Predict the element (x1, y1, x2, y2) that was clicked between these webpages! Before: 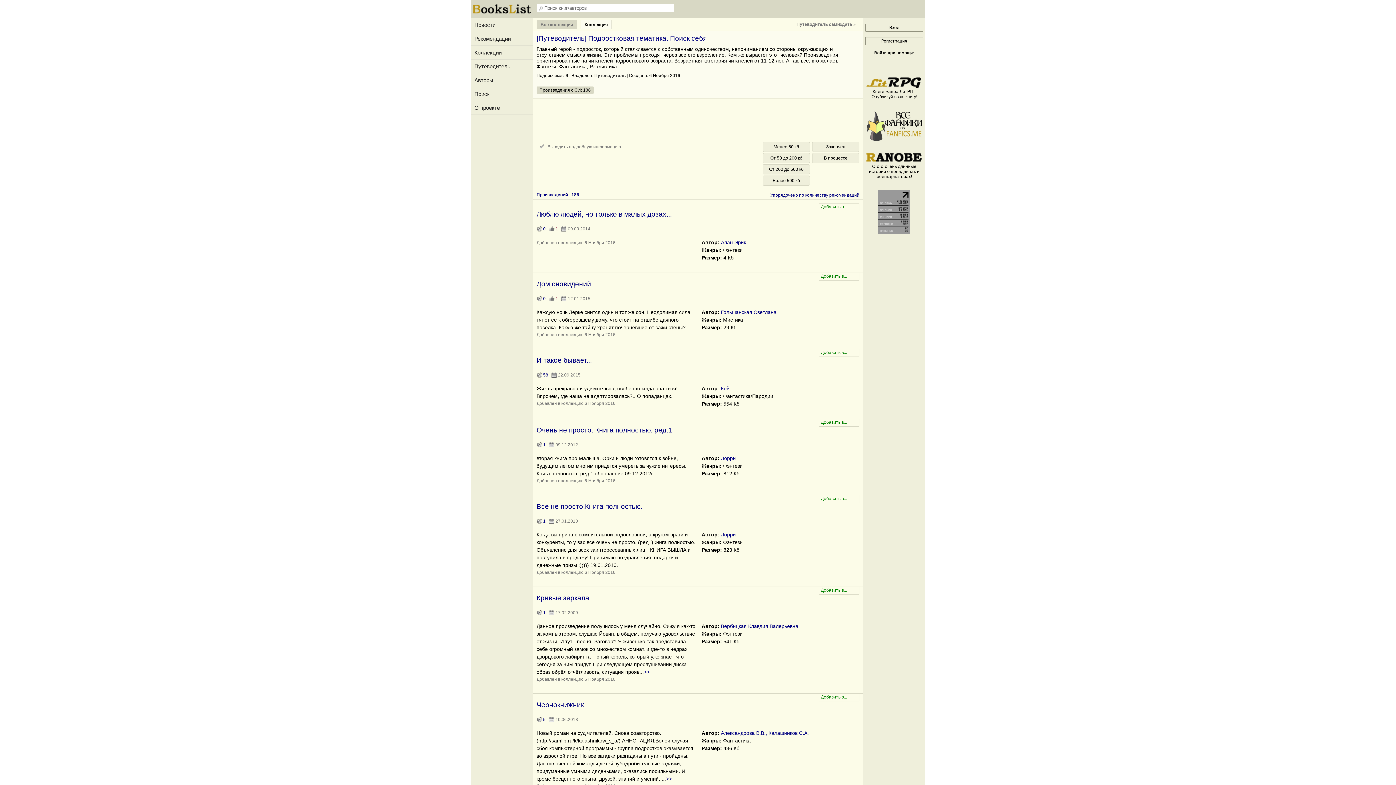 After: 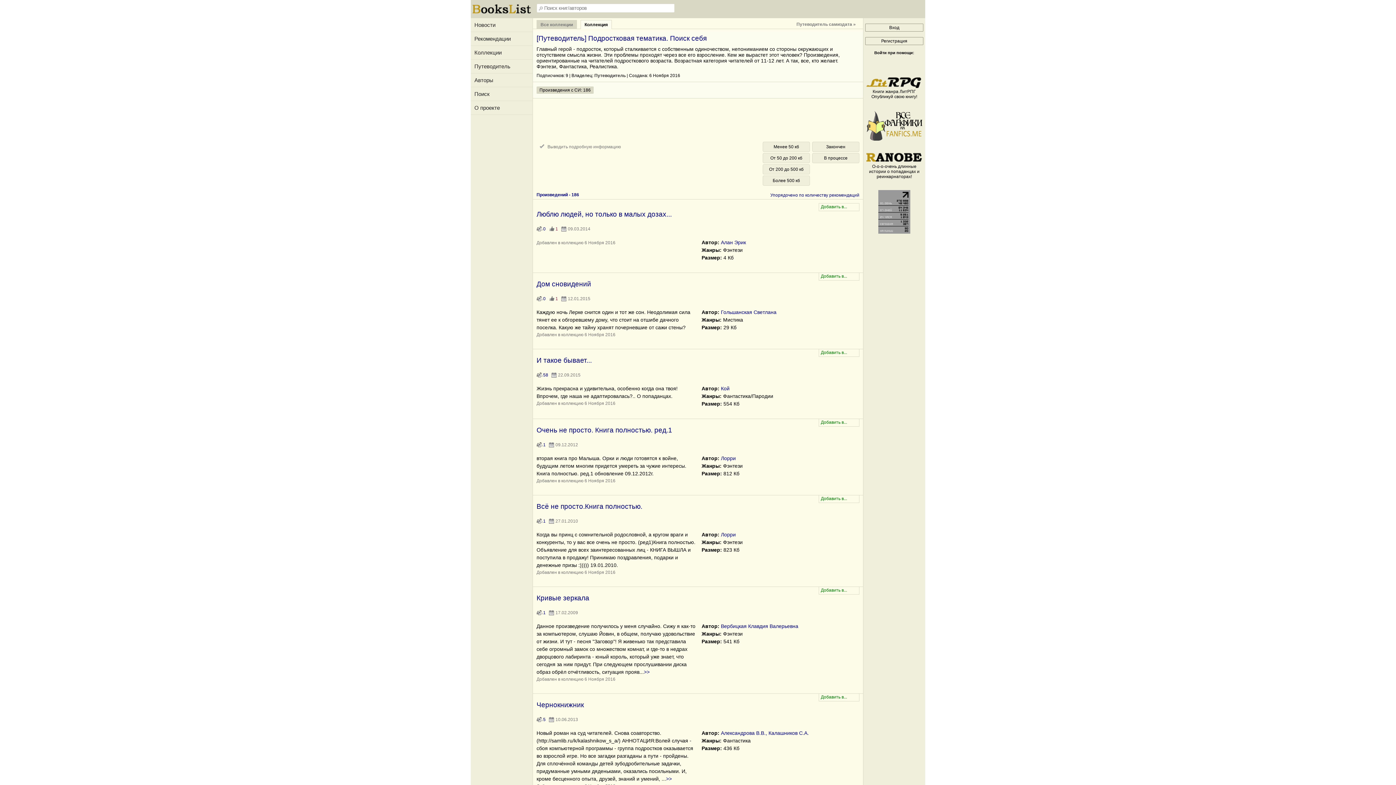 Action: bbox: (865, 136, 923, 141)